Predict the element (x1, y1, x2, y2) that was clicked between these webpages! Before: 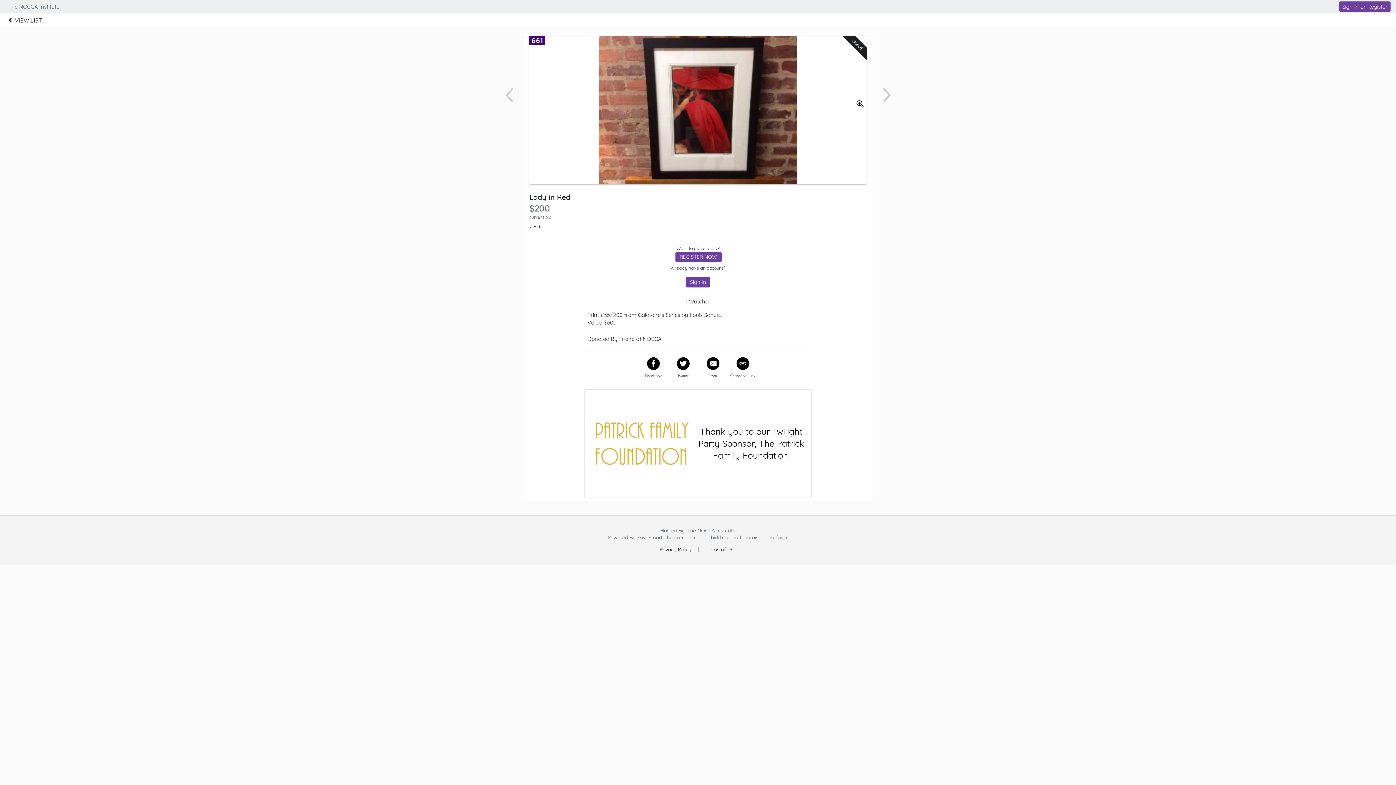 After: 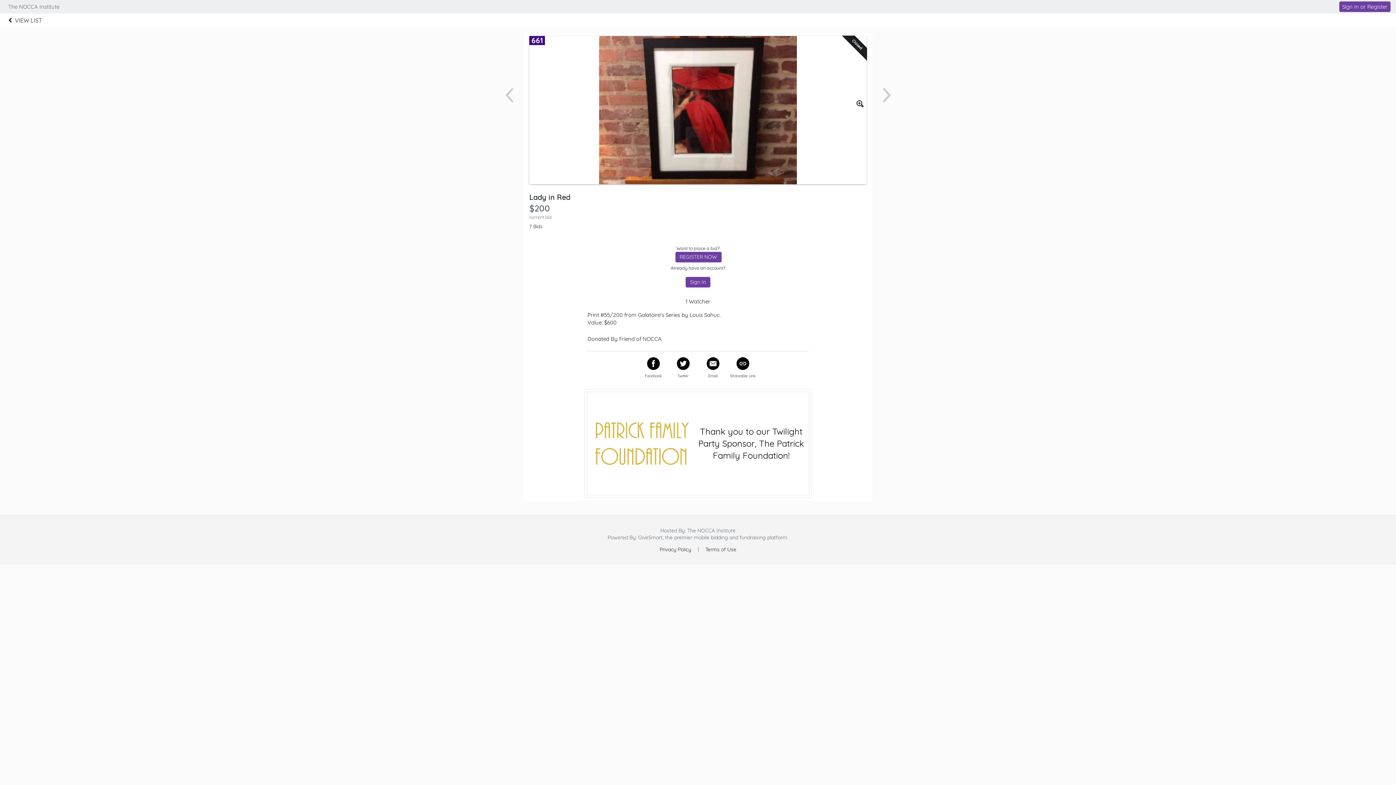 Action: bbox: (694, 534, 728, 541) label: mobile bidding